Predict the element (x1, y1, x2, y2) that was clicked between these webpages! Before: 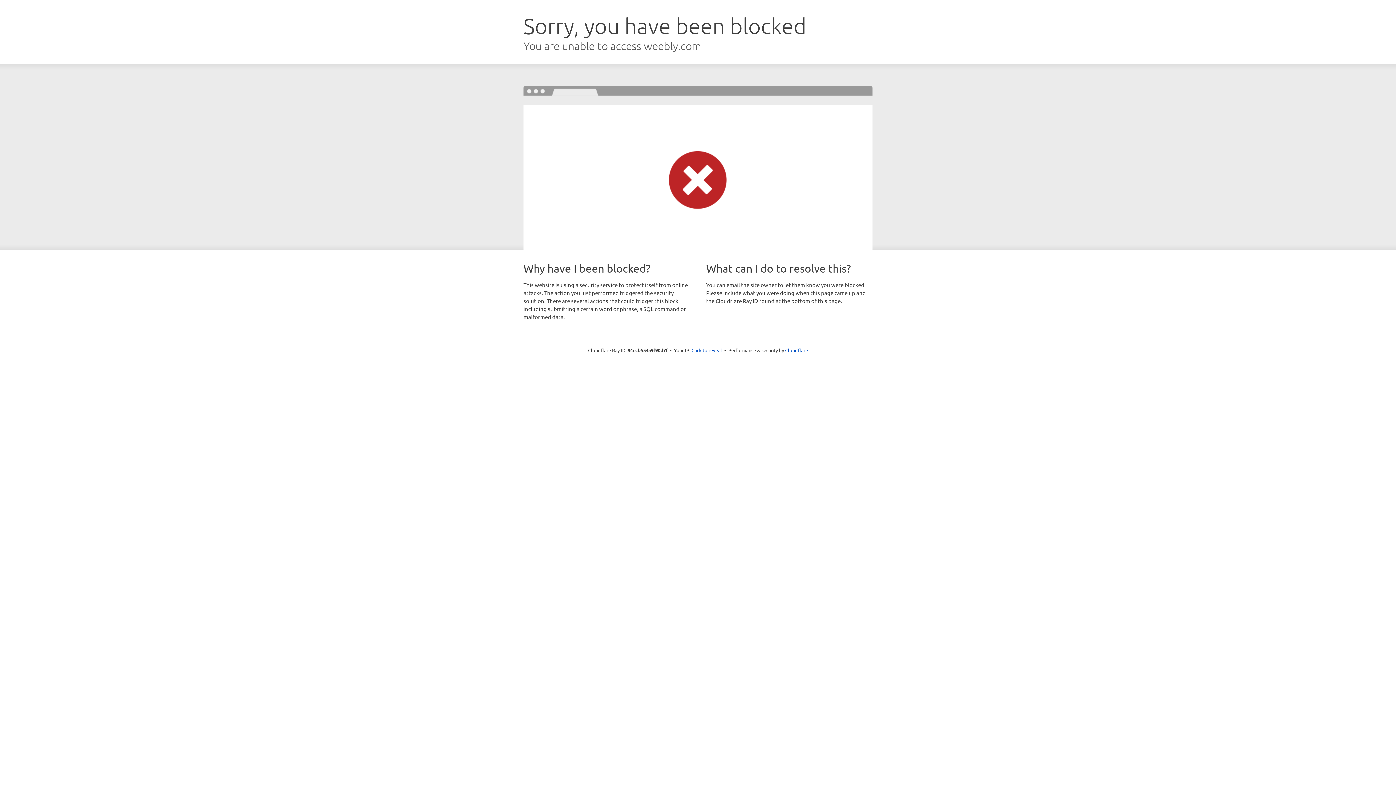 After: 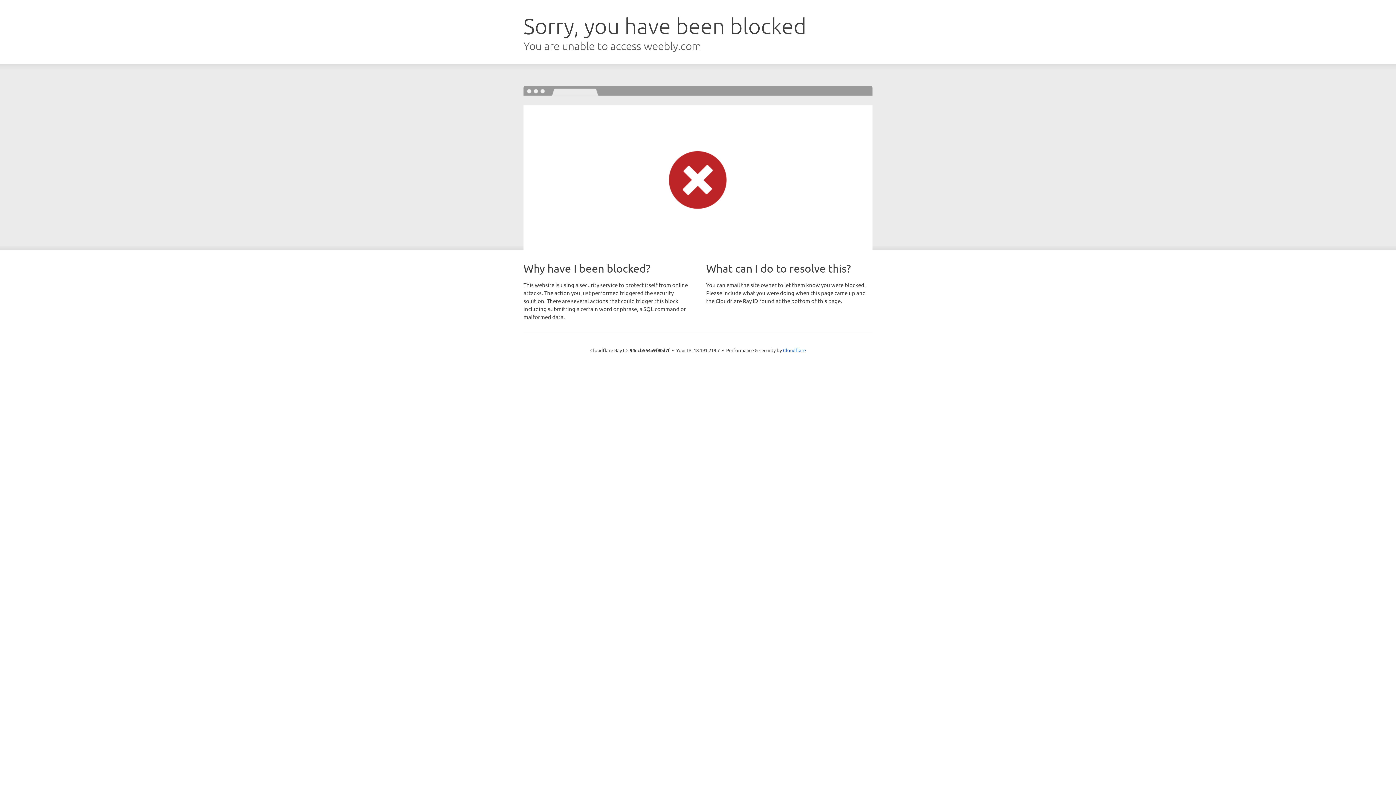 Action: bbox: (691, 346, 722, 353) label: Click to reveal